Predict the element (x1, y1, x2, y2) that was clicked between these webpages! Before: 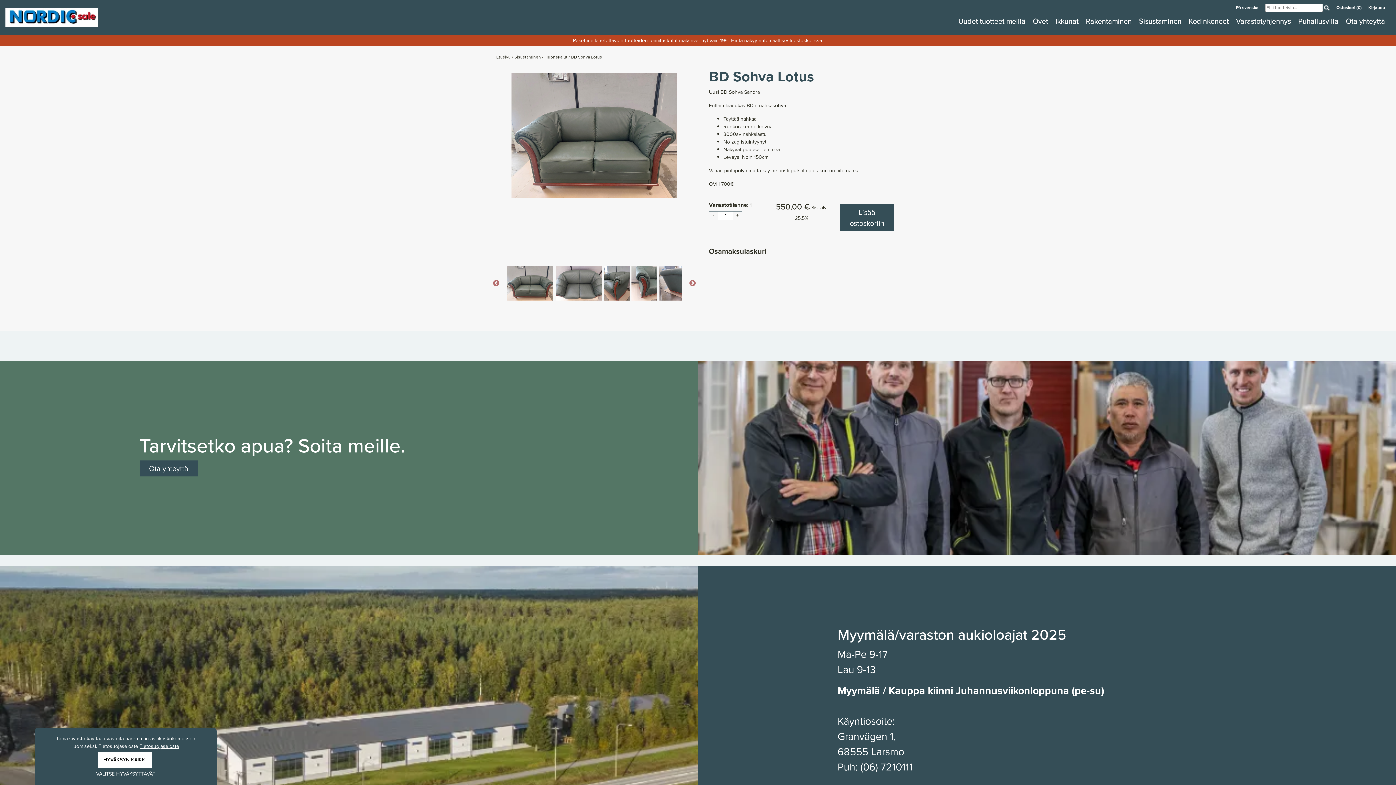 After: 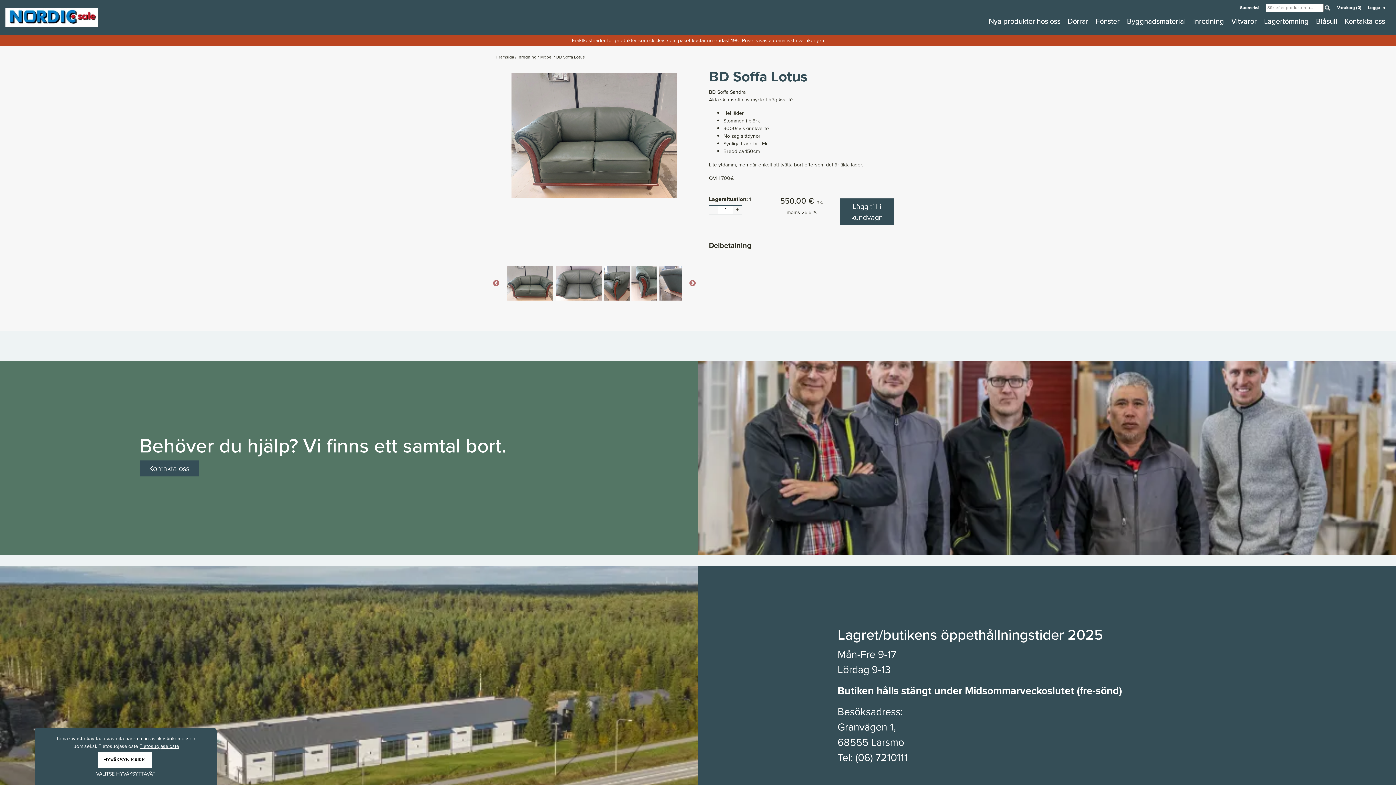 Action: label: På svenska  bbox: (1236, 4, 1259, 10)